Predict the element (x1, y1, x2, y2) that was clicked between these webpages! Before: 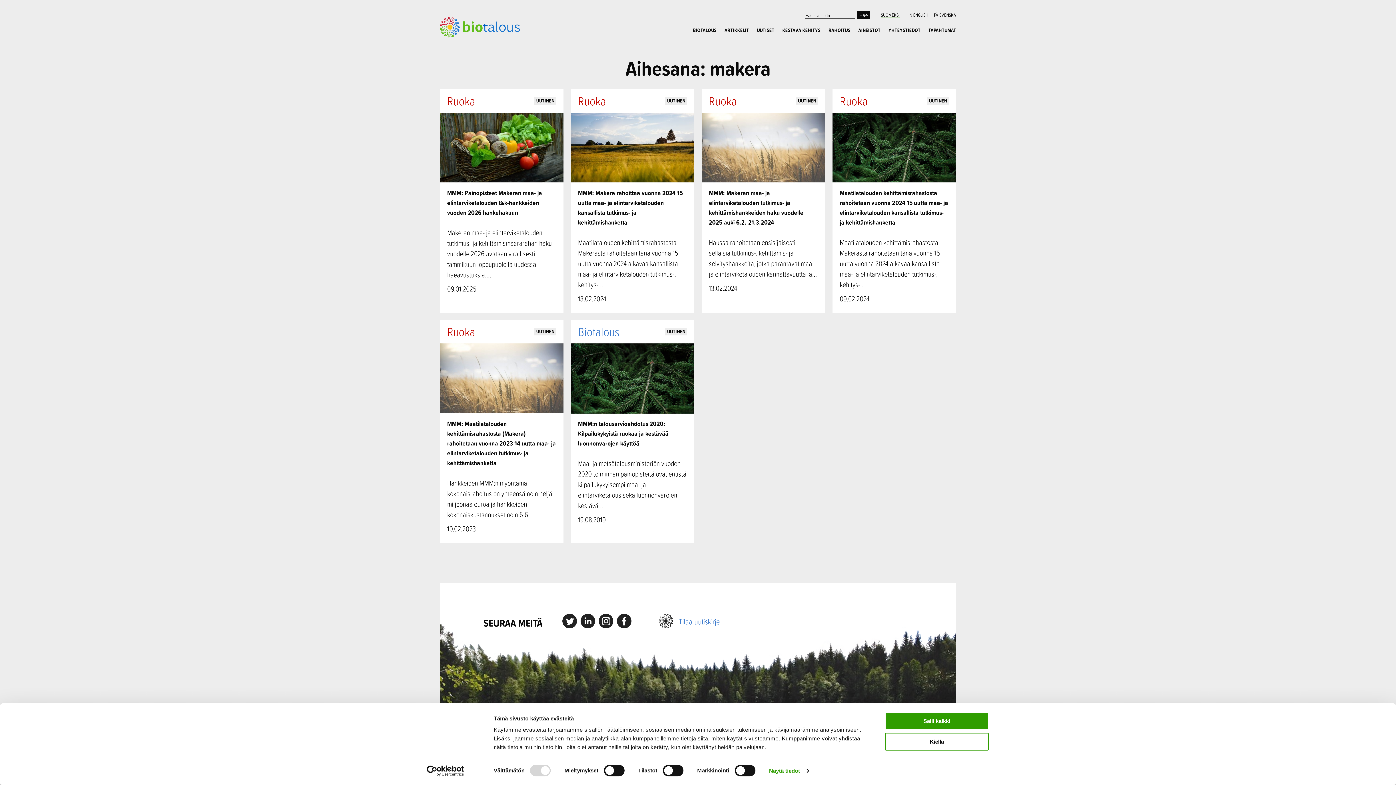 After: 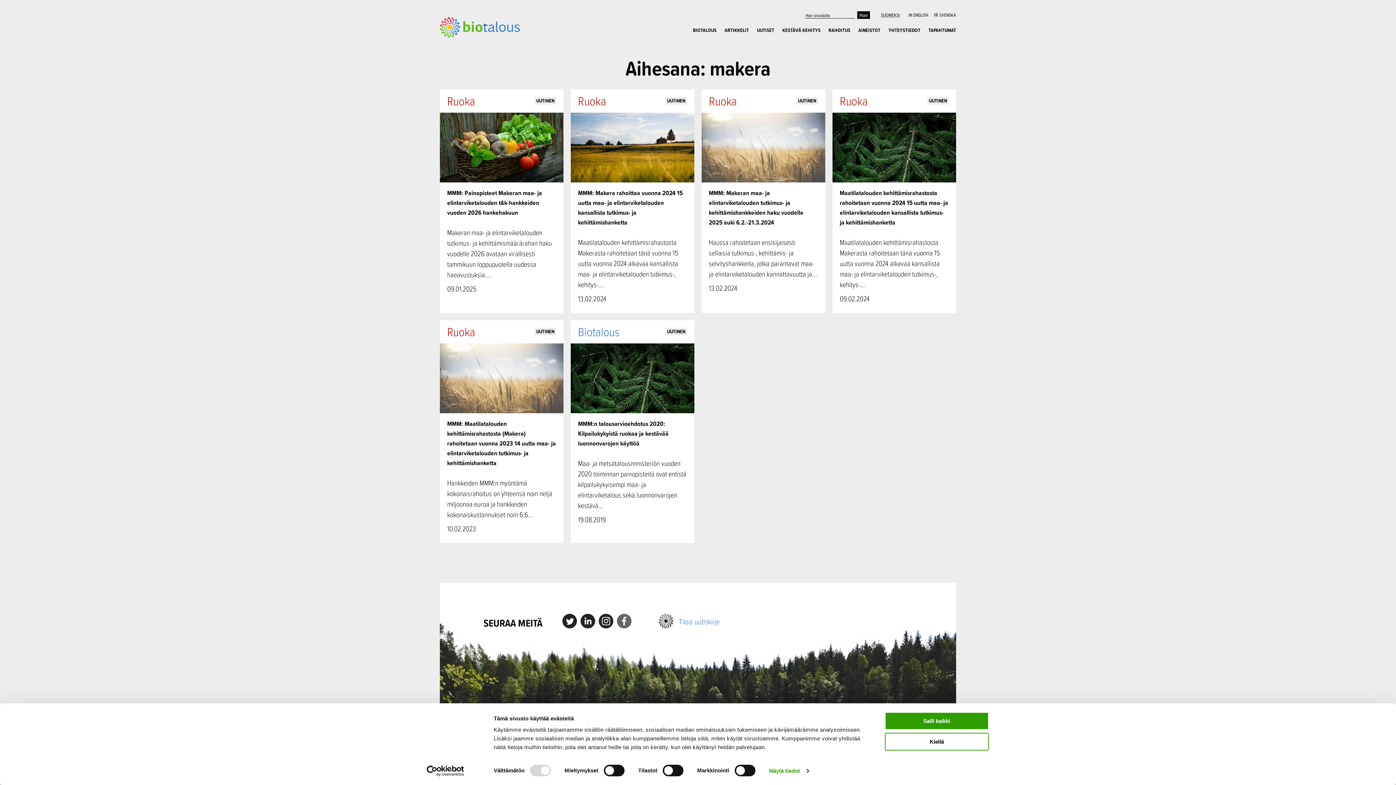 Action: label: Facebook bbox: (617, 614, 631, 628)